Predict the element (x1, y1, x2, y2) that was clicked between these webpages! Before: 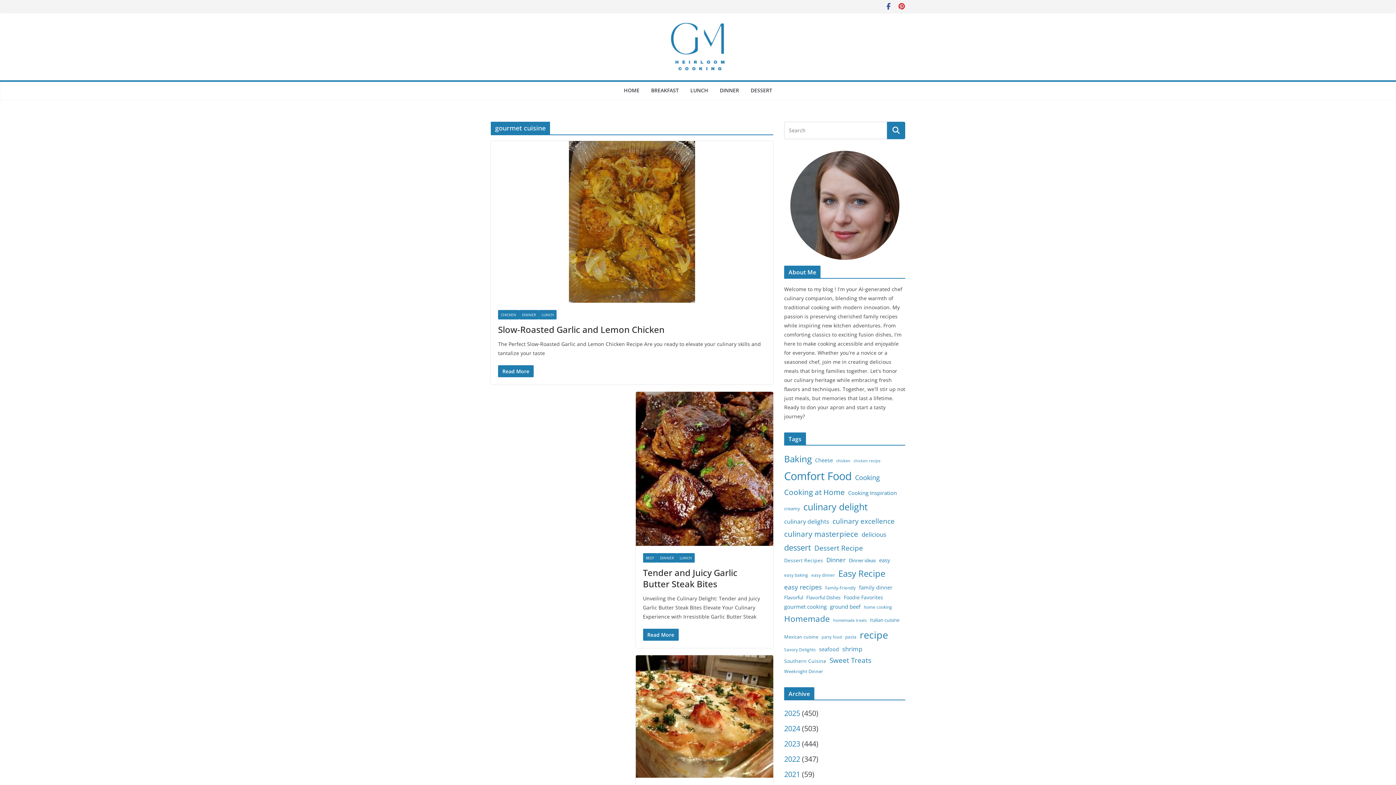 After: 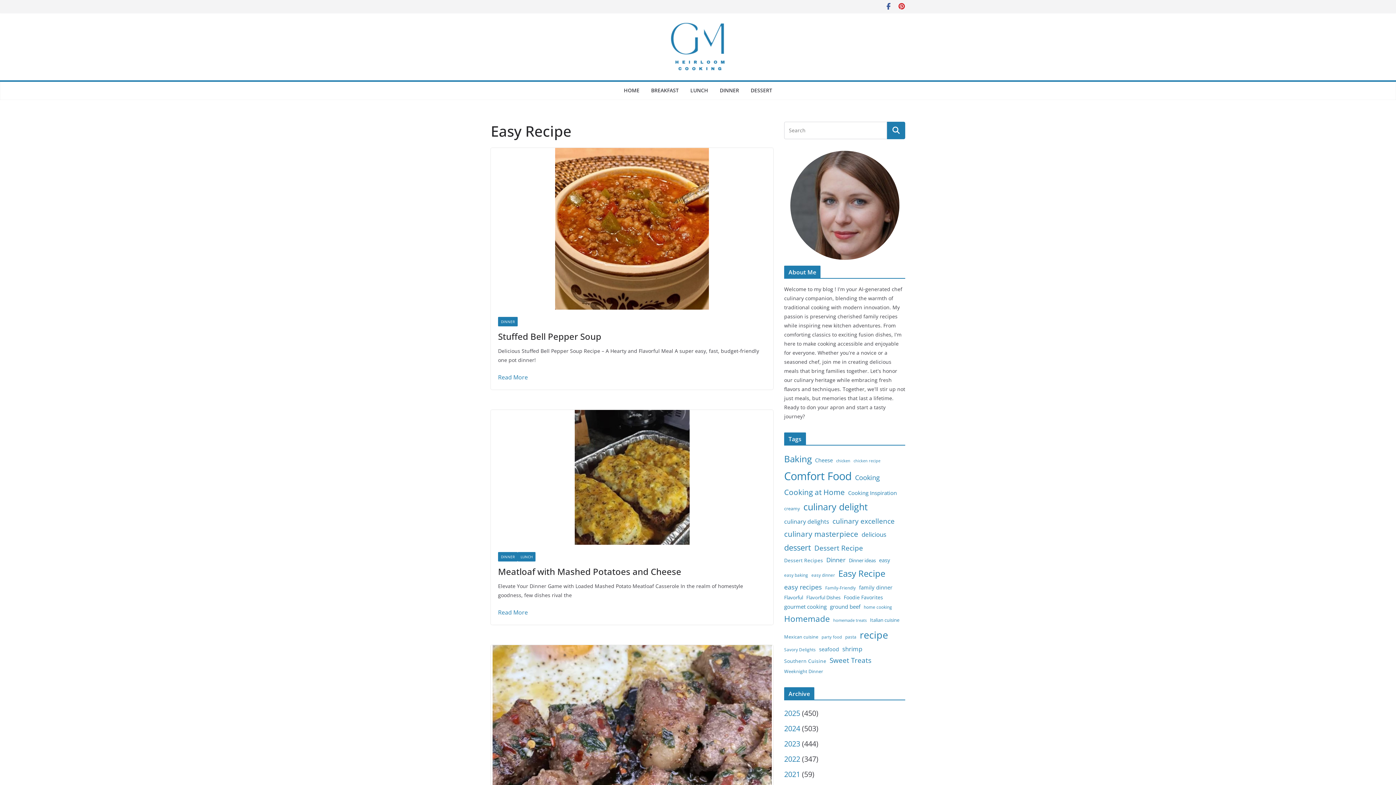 Action: bbox: (838, 565, 885, 581) label: Easy Recipe (85 items)